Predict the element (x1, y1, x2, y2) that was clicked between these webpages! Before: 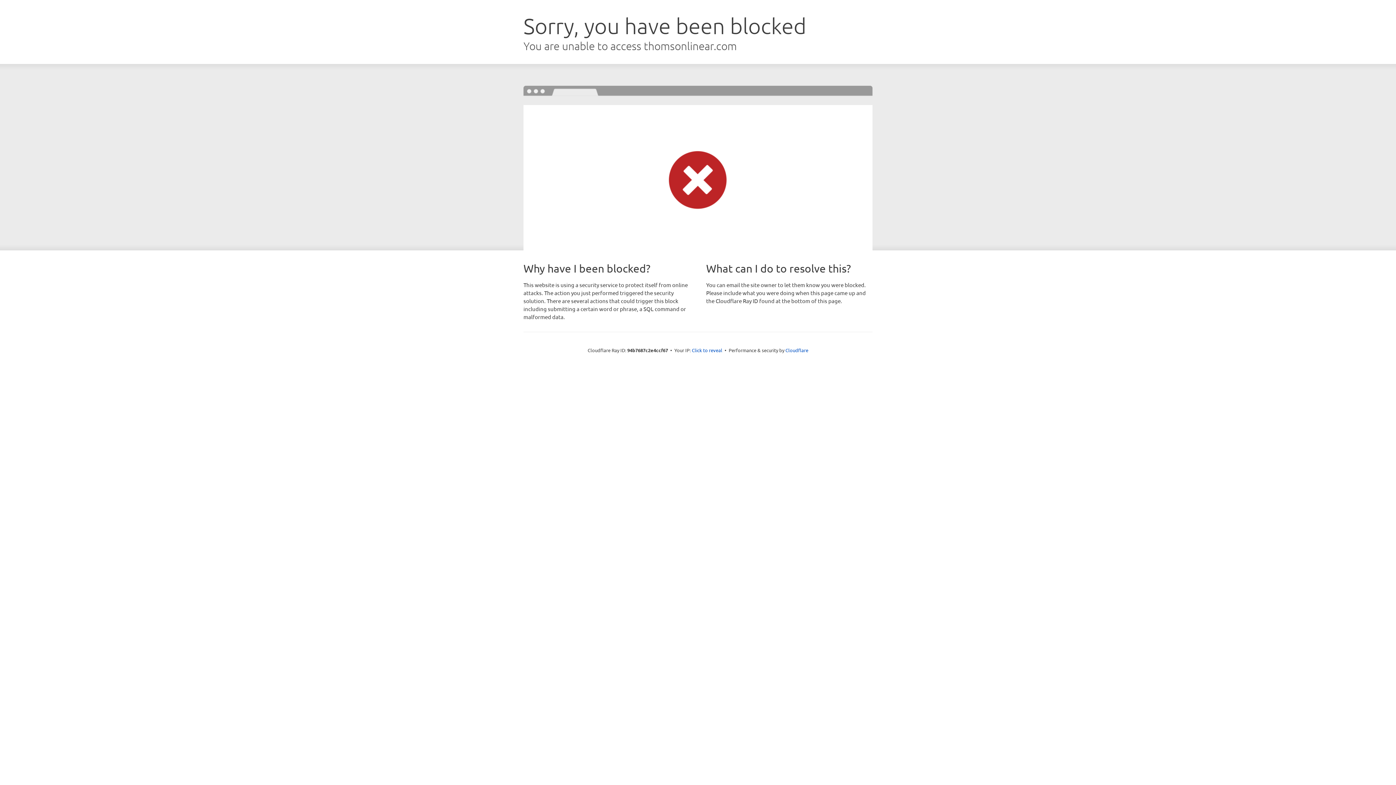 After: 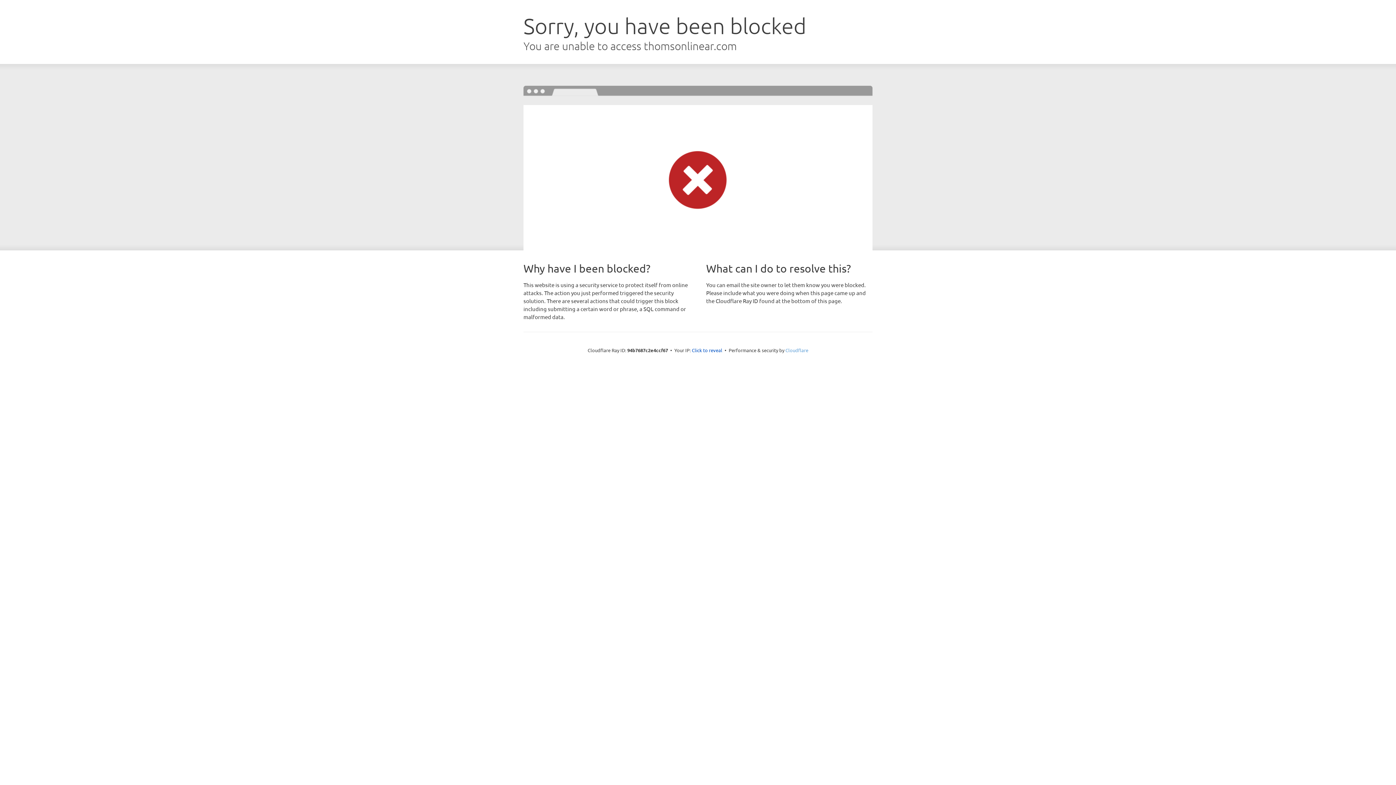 Action: bbox: (785, 347, 808, 353) label: Cloudflare